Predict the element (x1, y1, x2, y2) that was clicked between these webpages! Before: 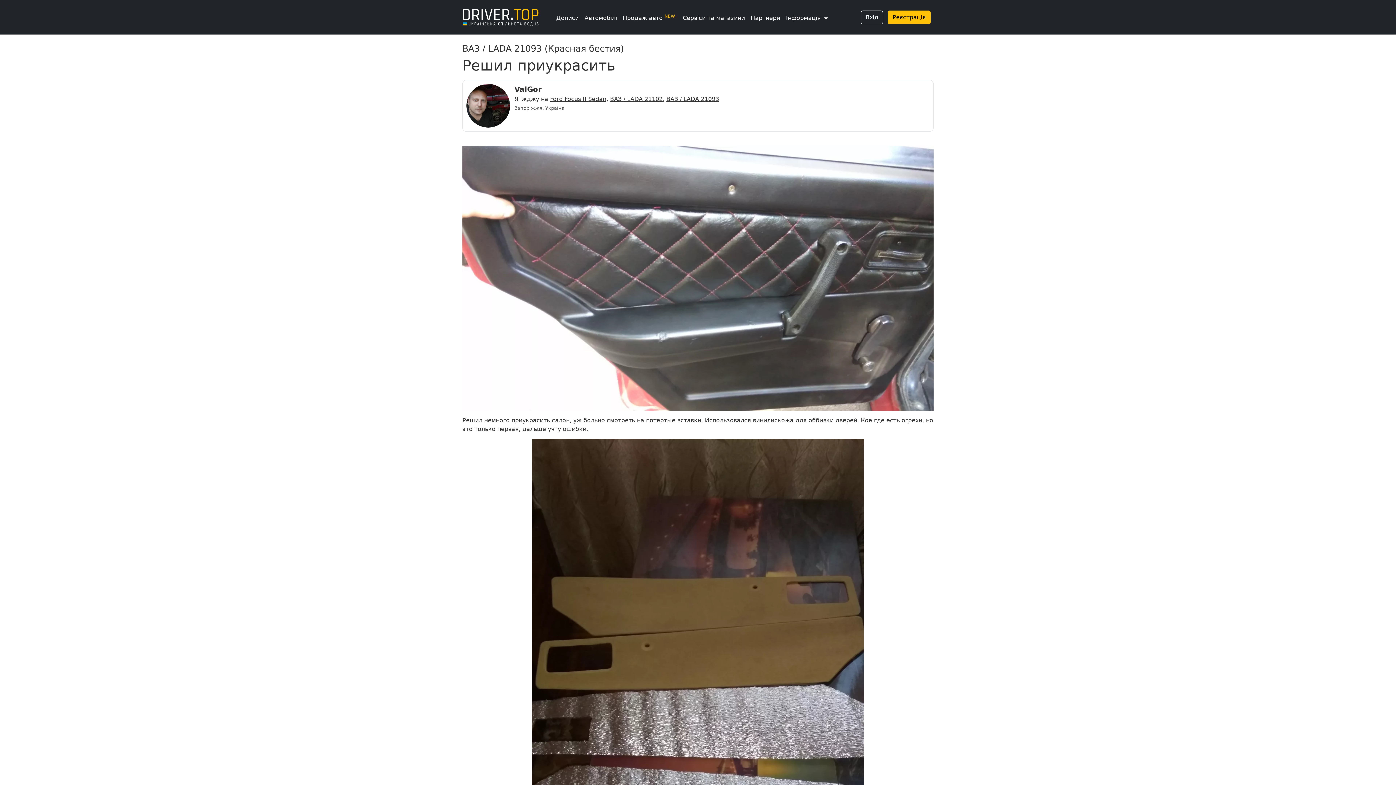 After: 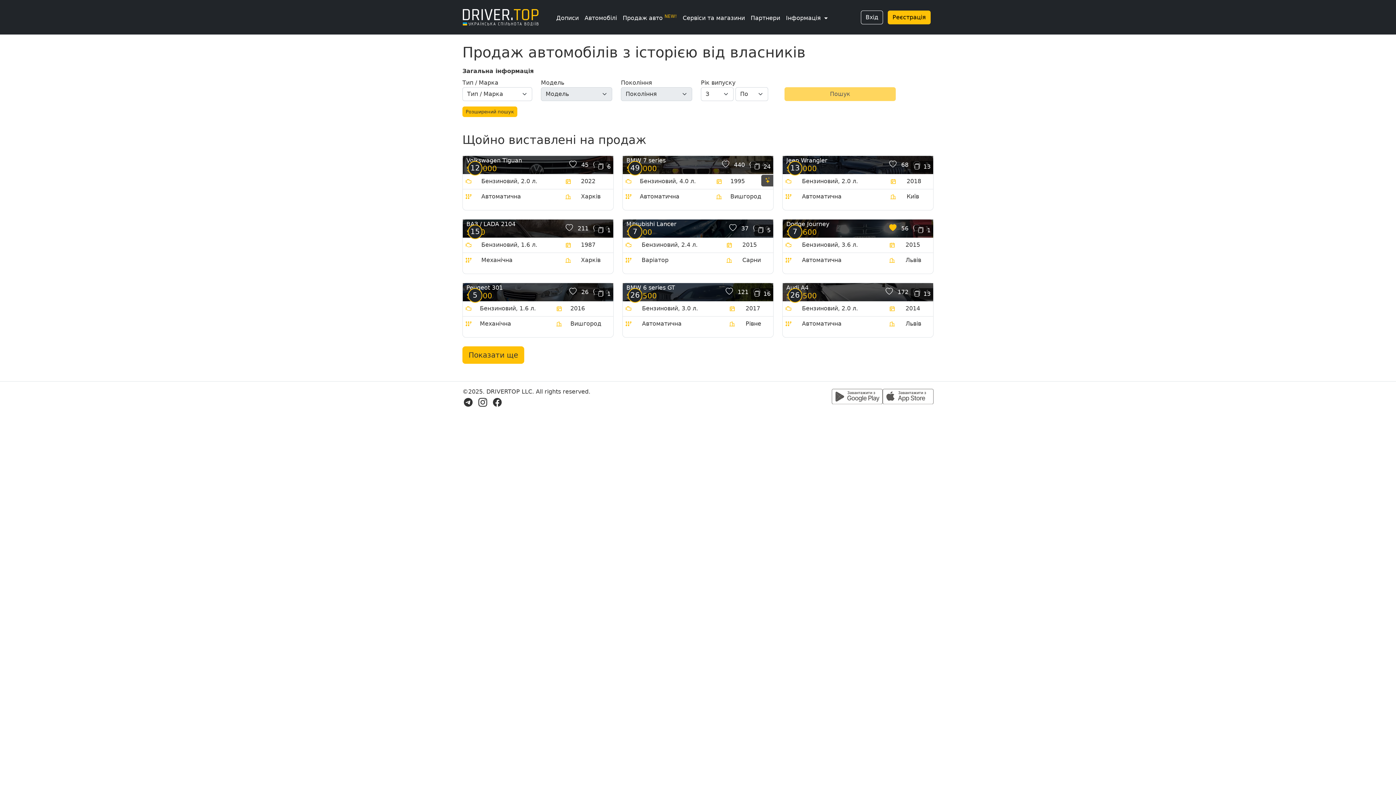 Action: label: Продаж авто NEW! bbox: (620, 10, 680, 25)